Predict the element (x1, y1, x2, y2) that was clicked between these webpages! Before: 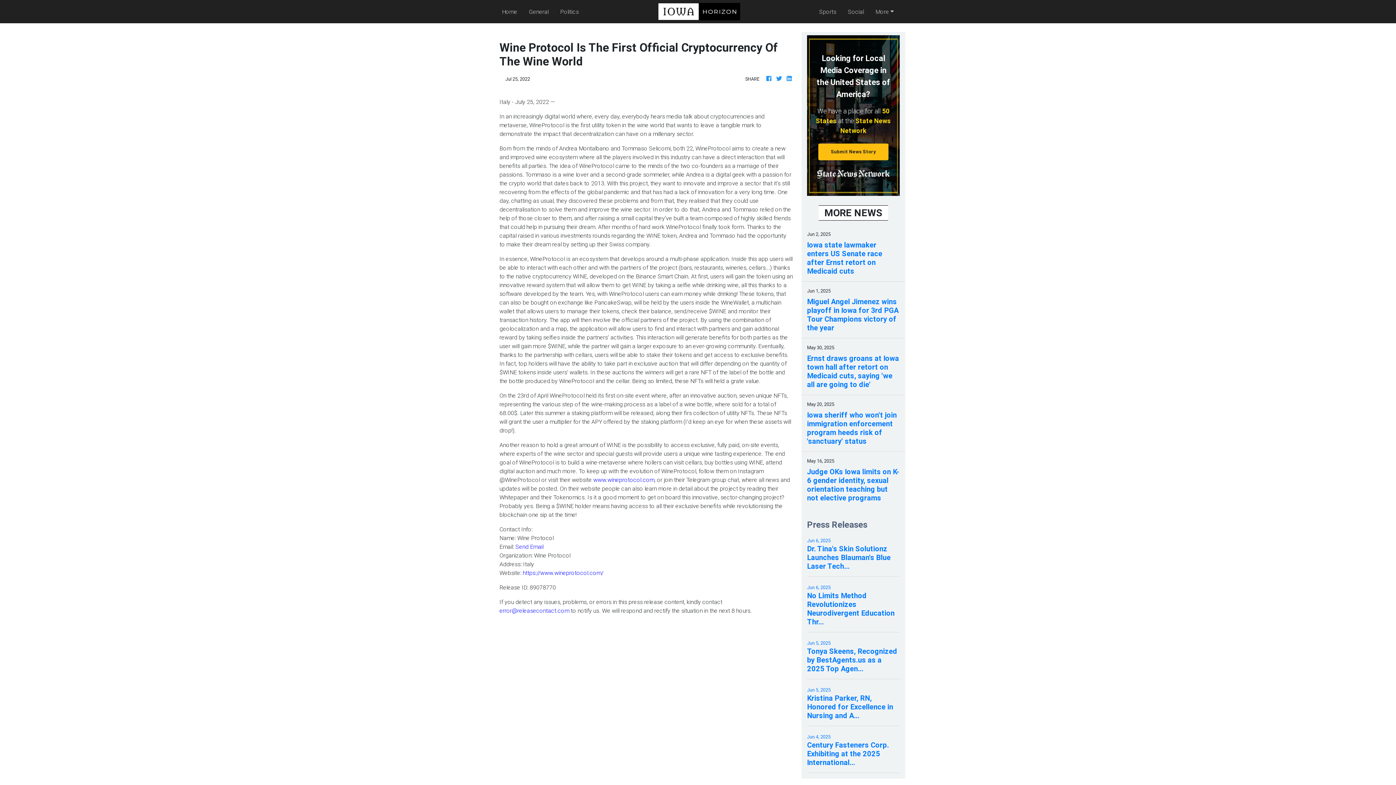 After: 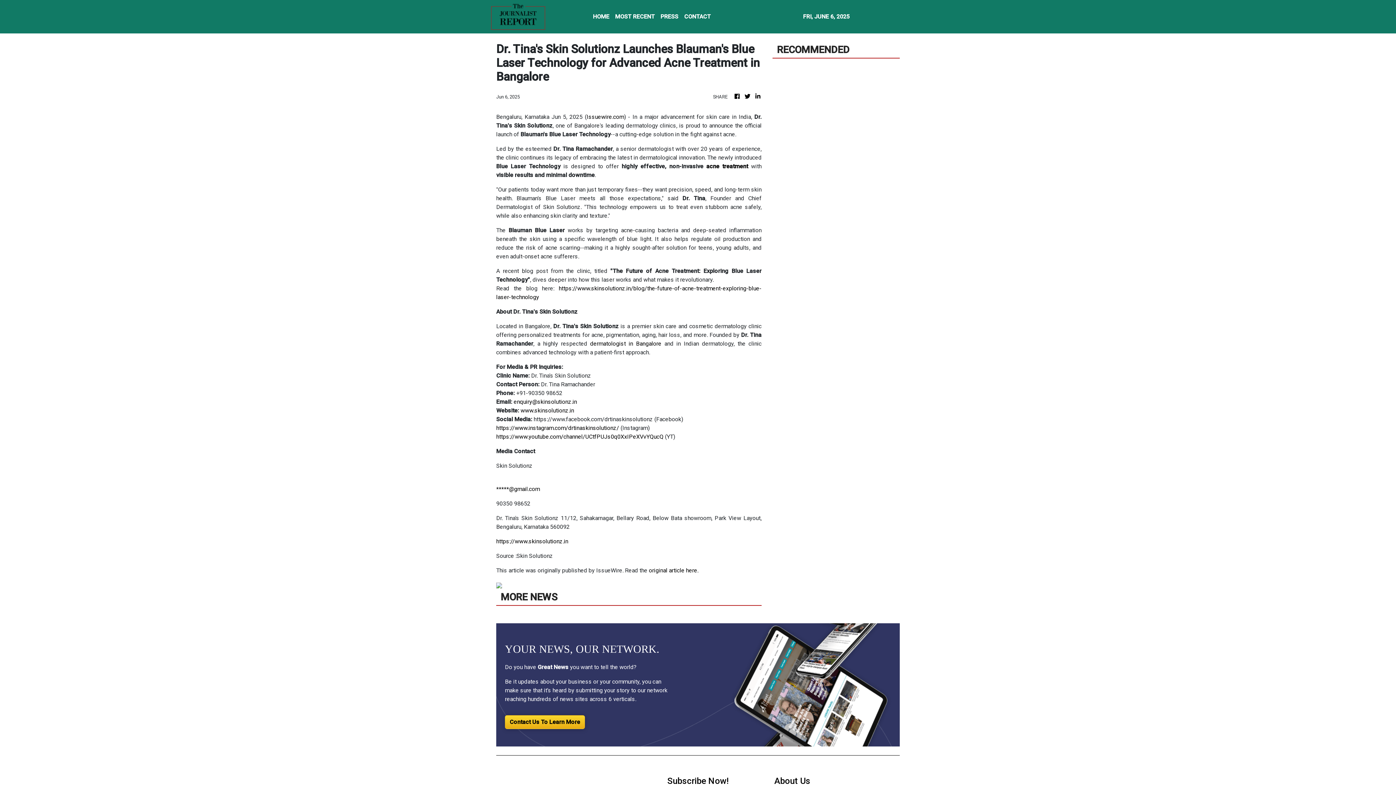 Action: bbox: (807, 536, 900, 570) label: Jun 6, 2025
Dr. Tina's Skin Solutionz Launches Blauman's Blue Laser Tech...